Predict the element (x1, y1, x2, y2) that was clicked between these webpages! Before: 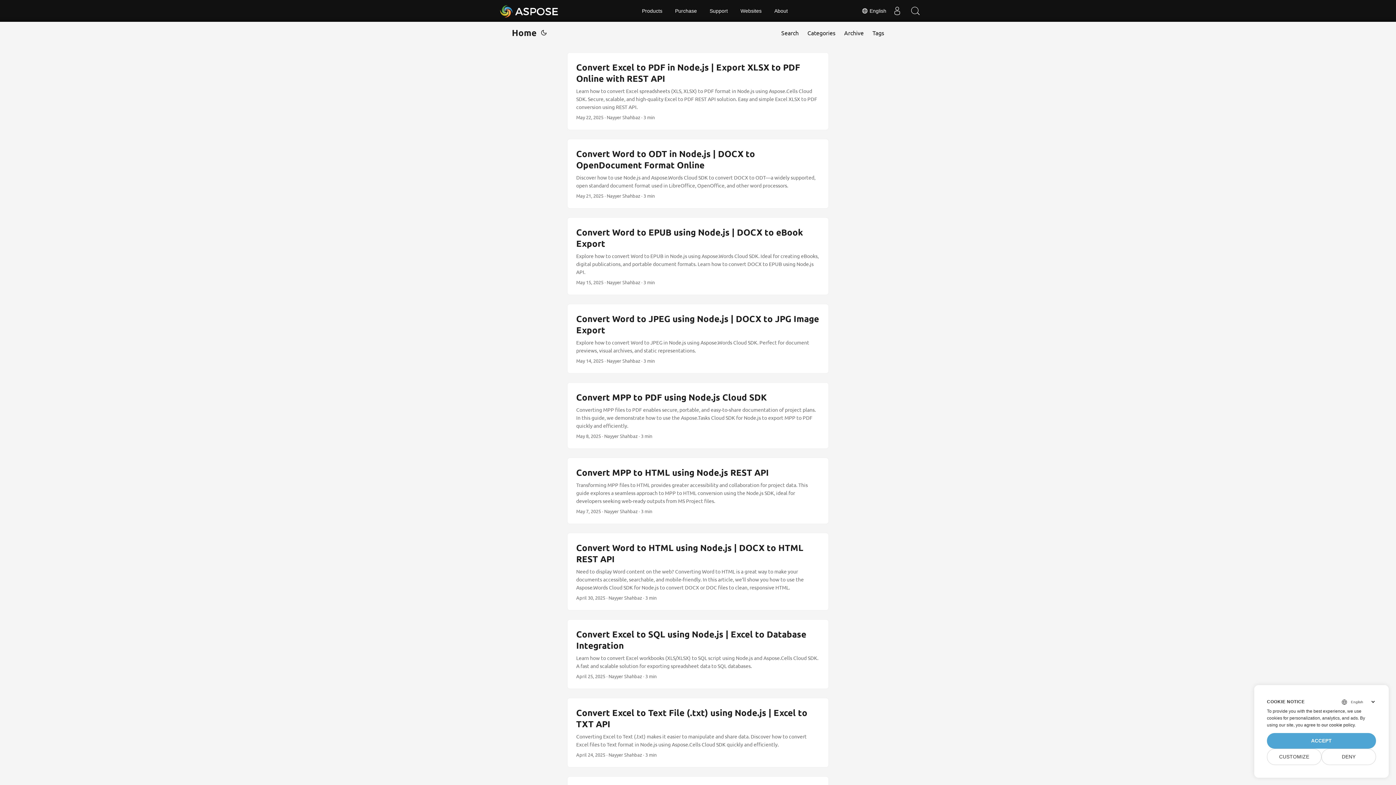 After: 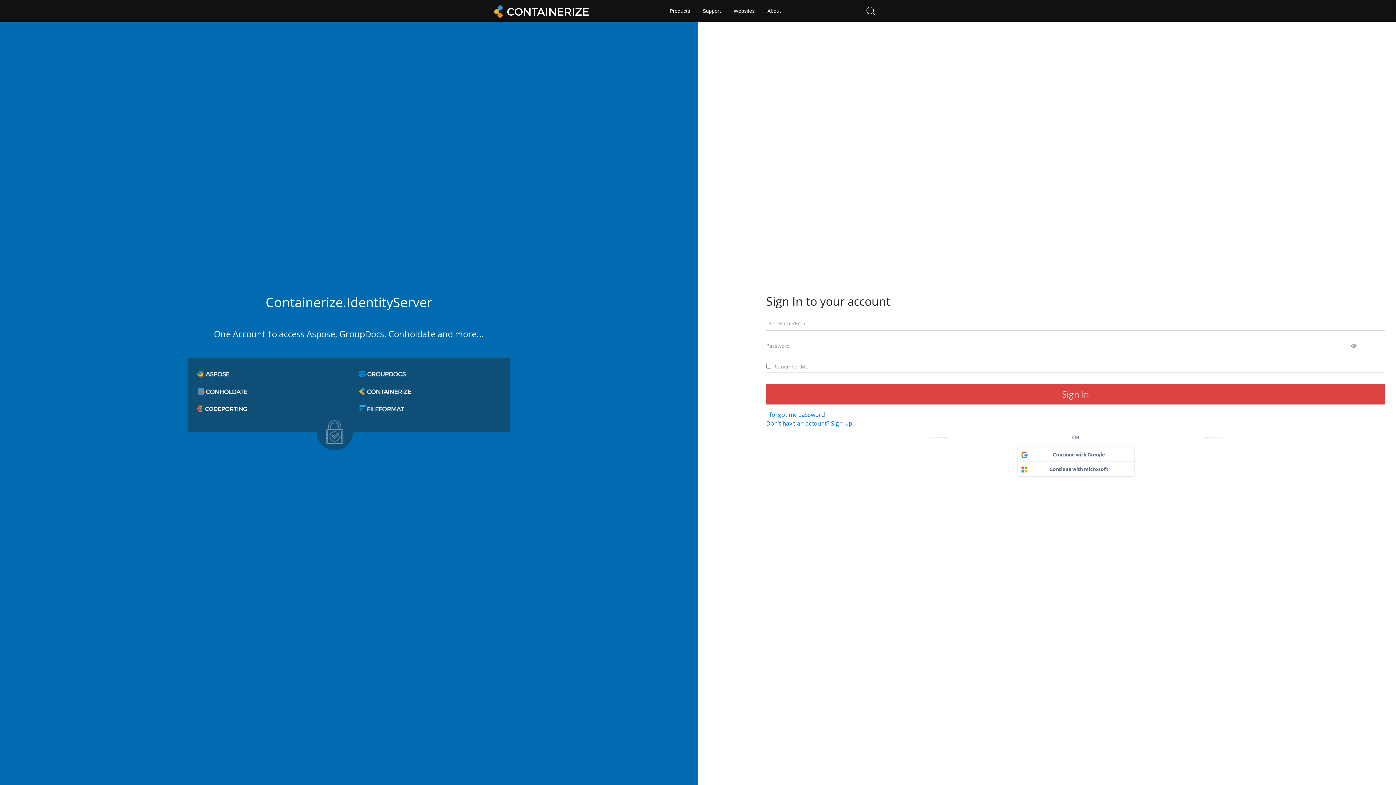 Action: label: Purchase bbox: (670, 0, 702, 21)